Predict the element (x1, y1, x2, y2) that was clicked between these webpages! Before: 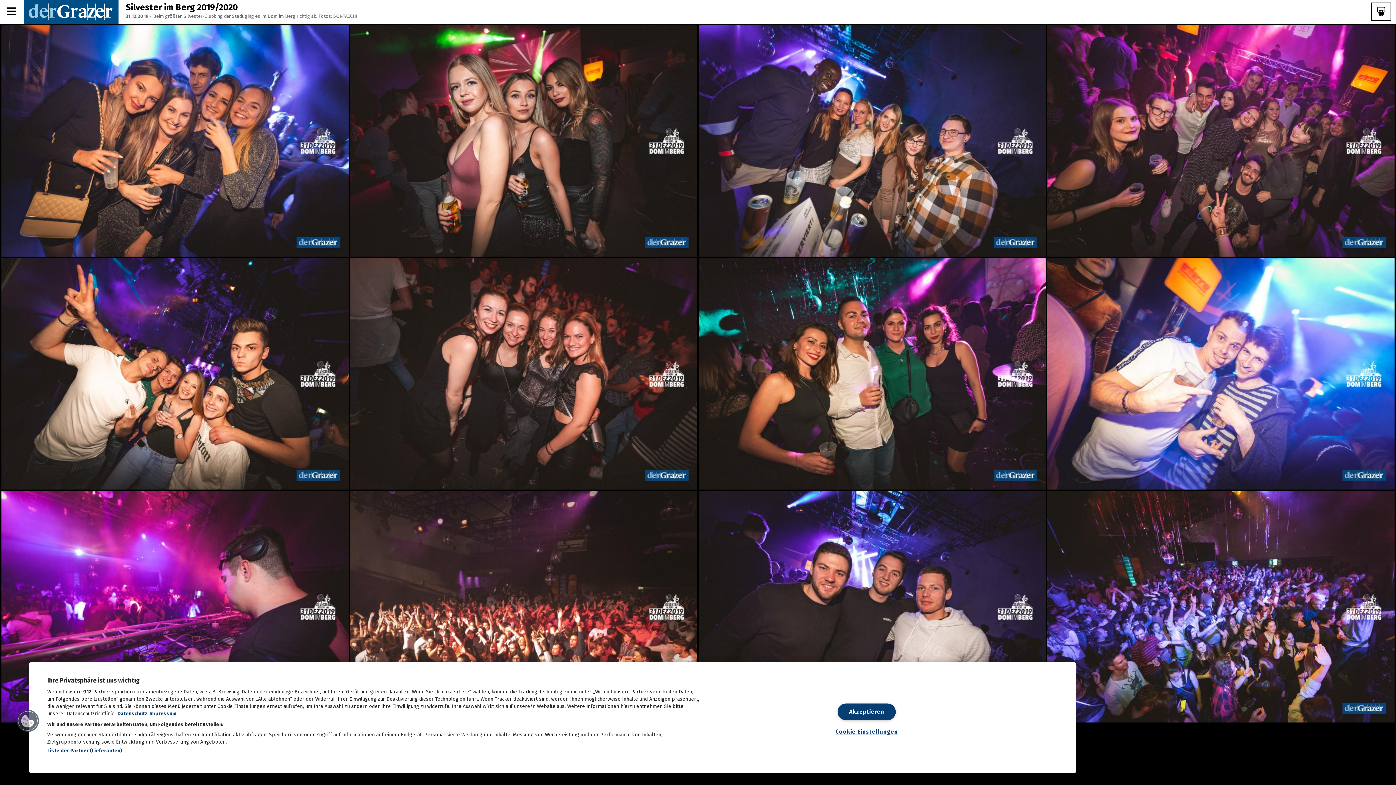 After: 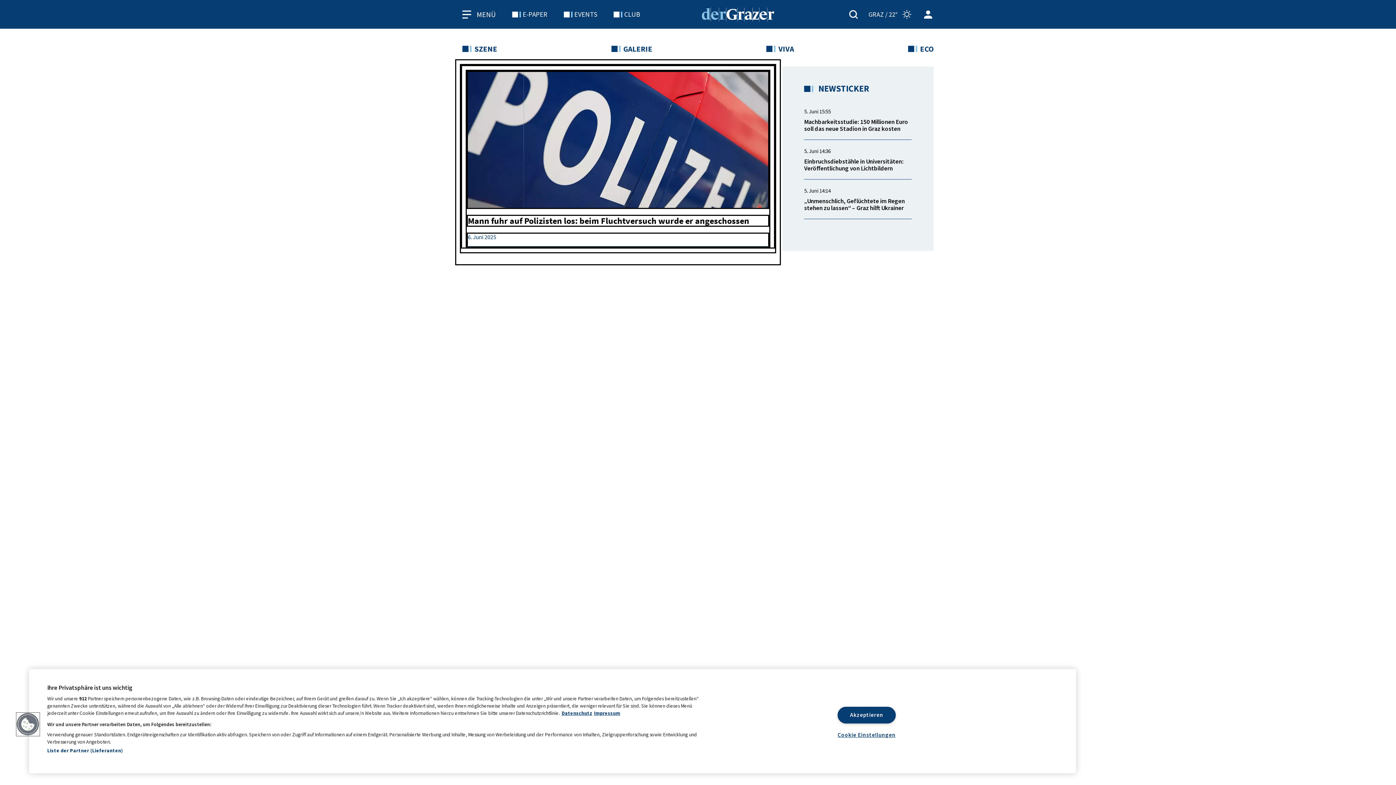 Action: bbox: (23, 8, 118, 14)